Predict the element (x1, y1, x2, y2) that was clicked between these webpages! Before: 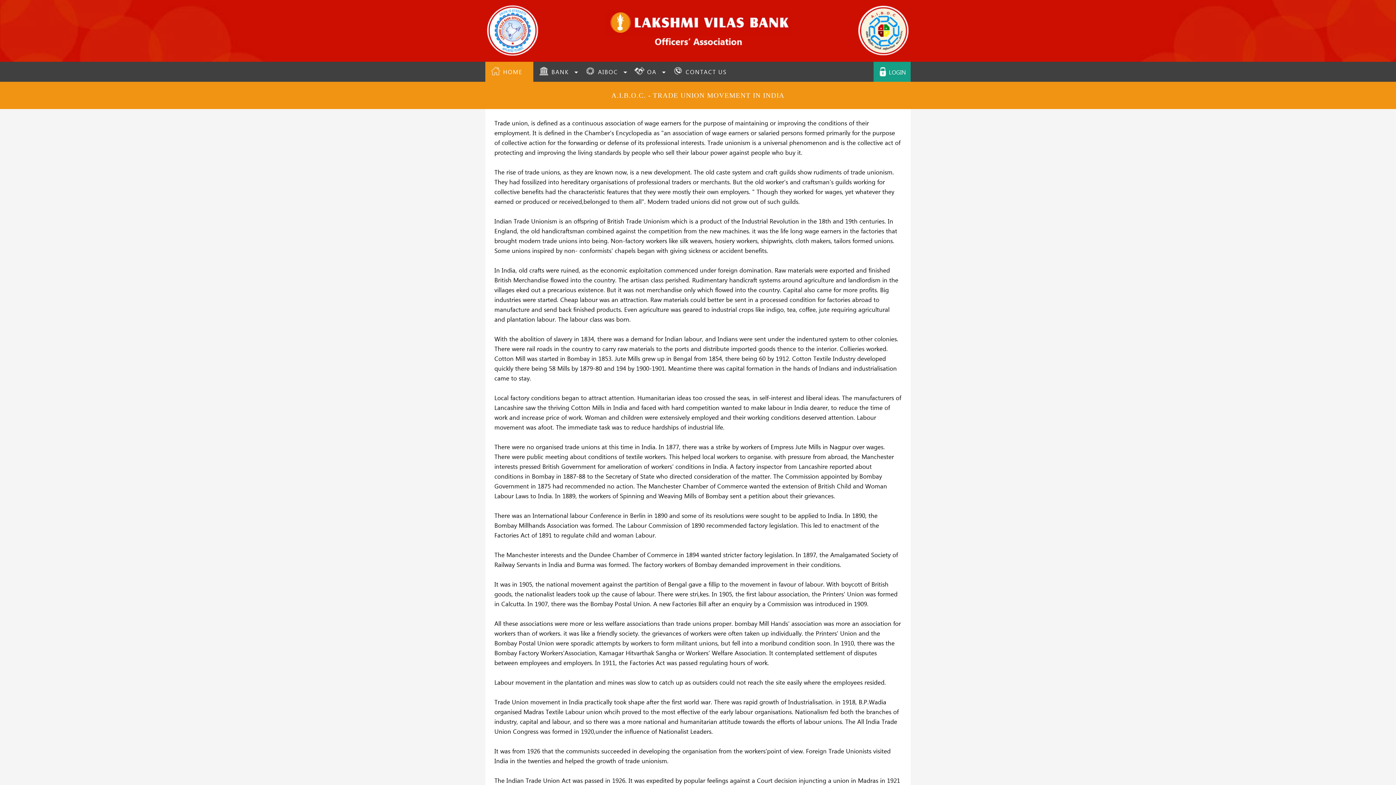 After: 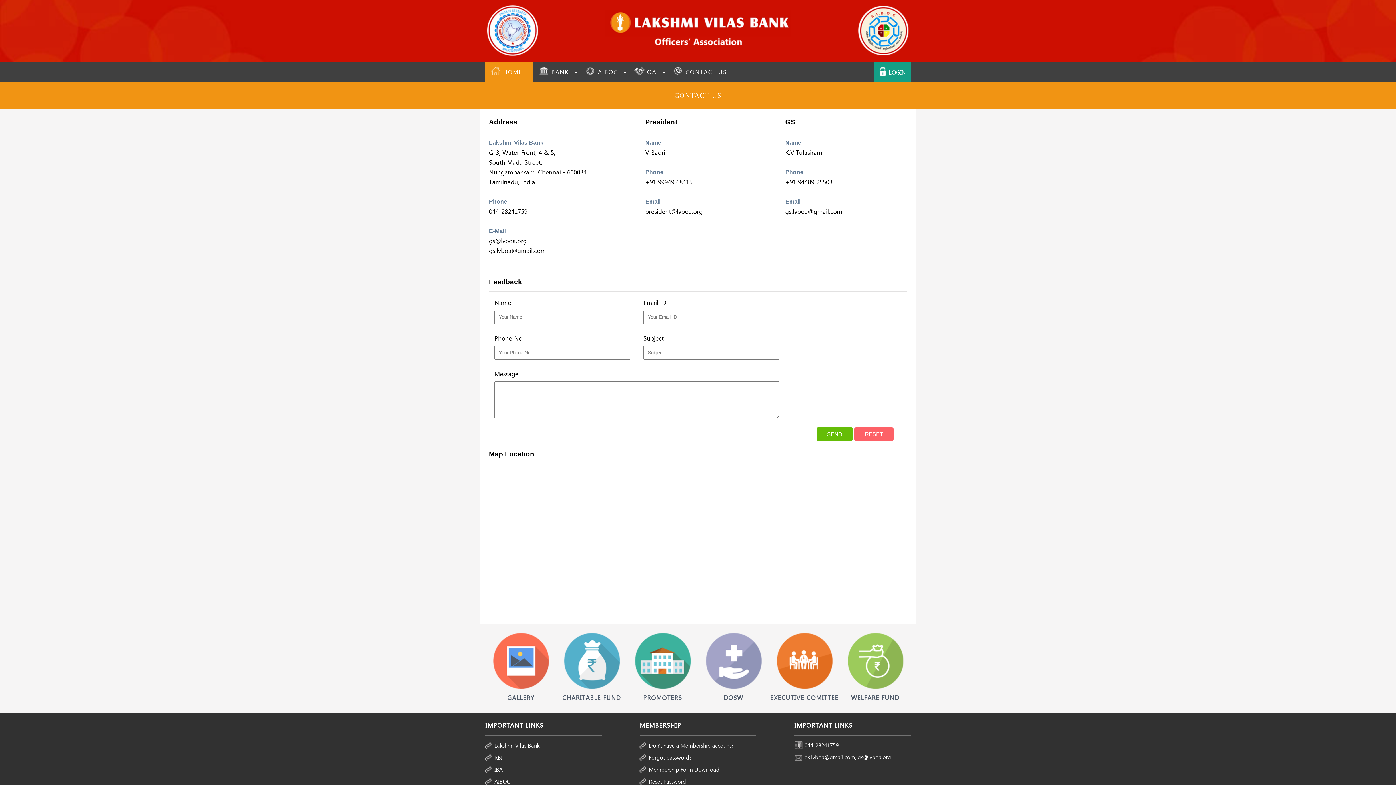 Action: label:  CONTACT US bbox: (668, 61, 738, 81)